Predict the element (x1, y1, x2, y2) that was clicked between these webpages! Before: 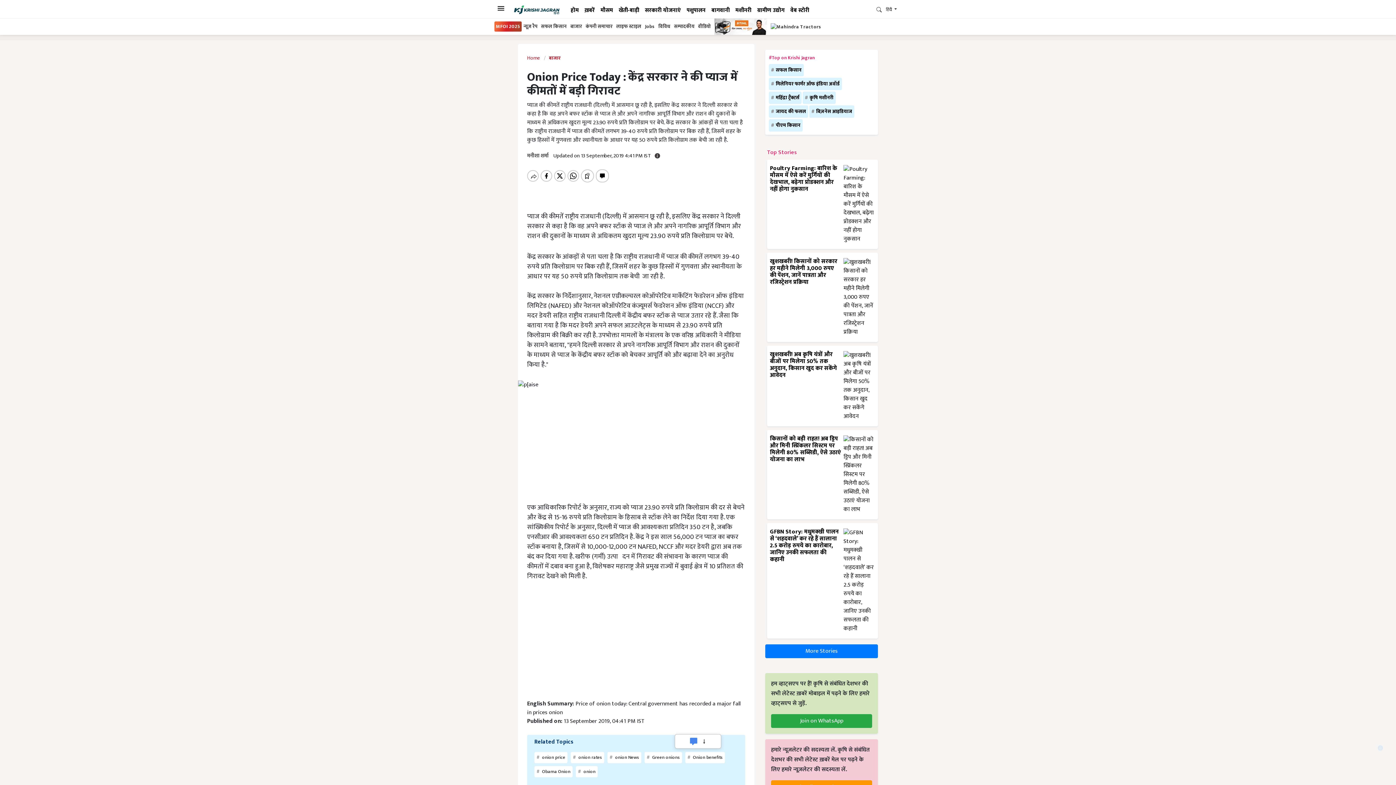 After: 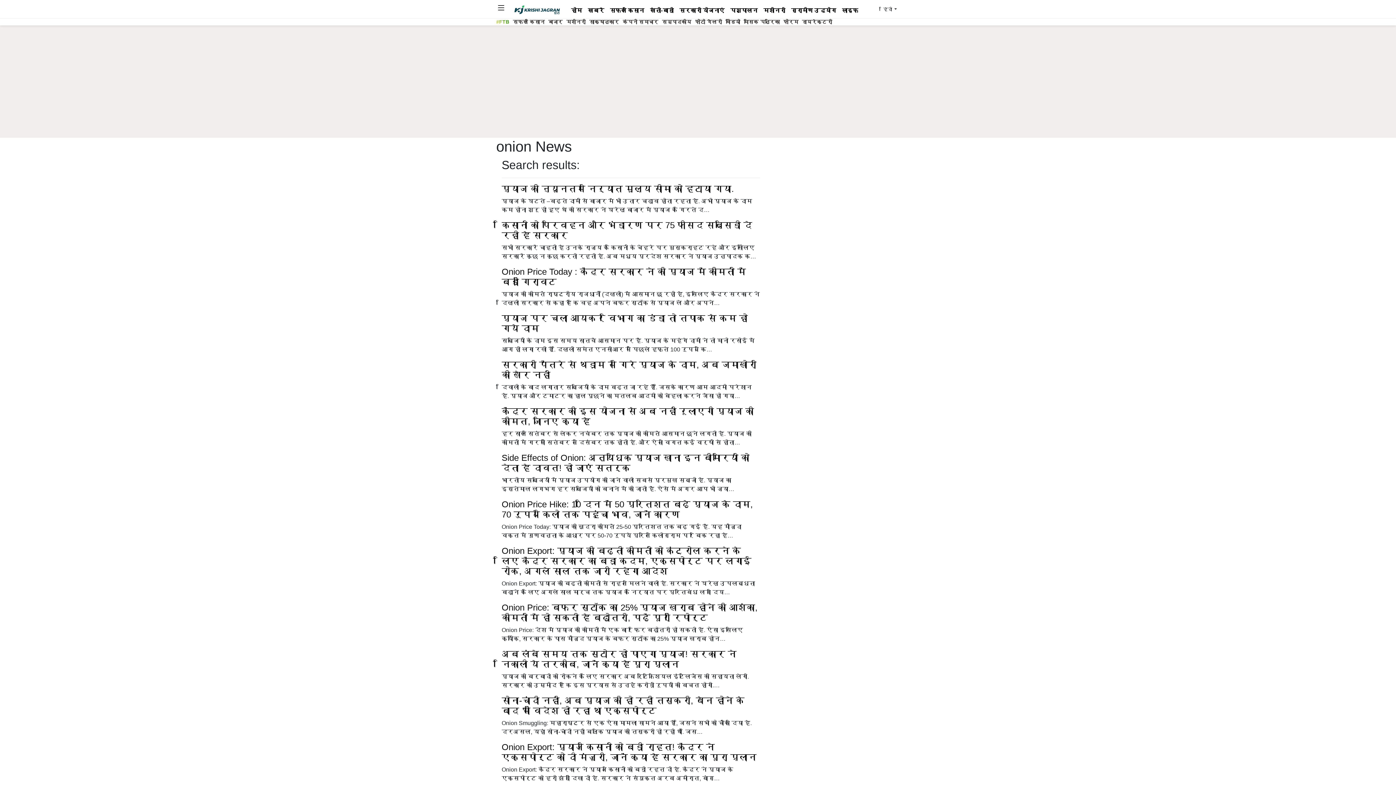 Action: bbox: (607, 752, 641, 763) label:  onion News